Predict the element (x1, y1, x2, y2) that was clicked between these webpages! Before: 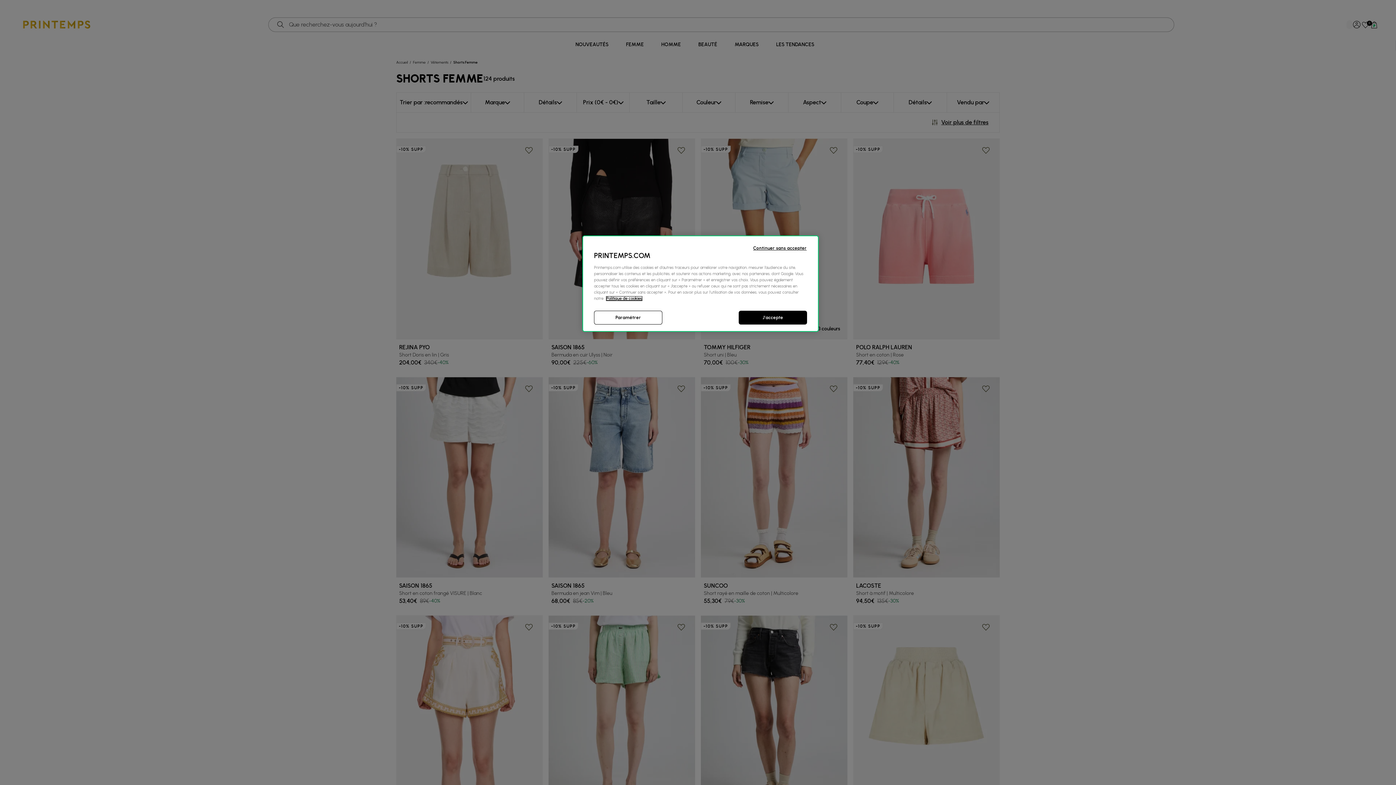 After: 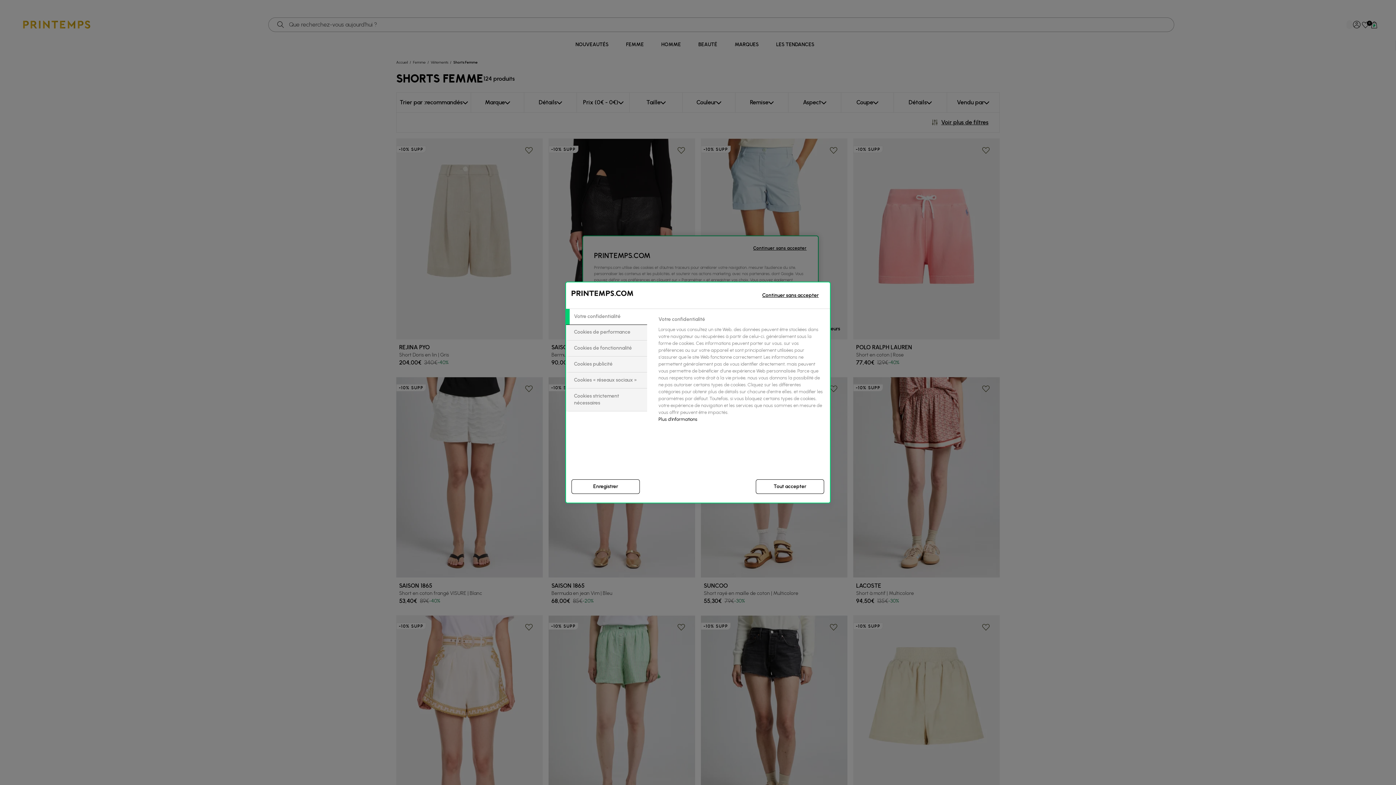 Action: label: Paramétrer bbox: (594, 310, 662, 324)